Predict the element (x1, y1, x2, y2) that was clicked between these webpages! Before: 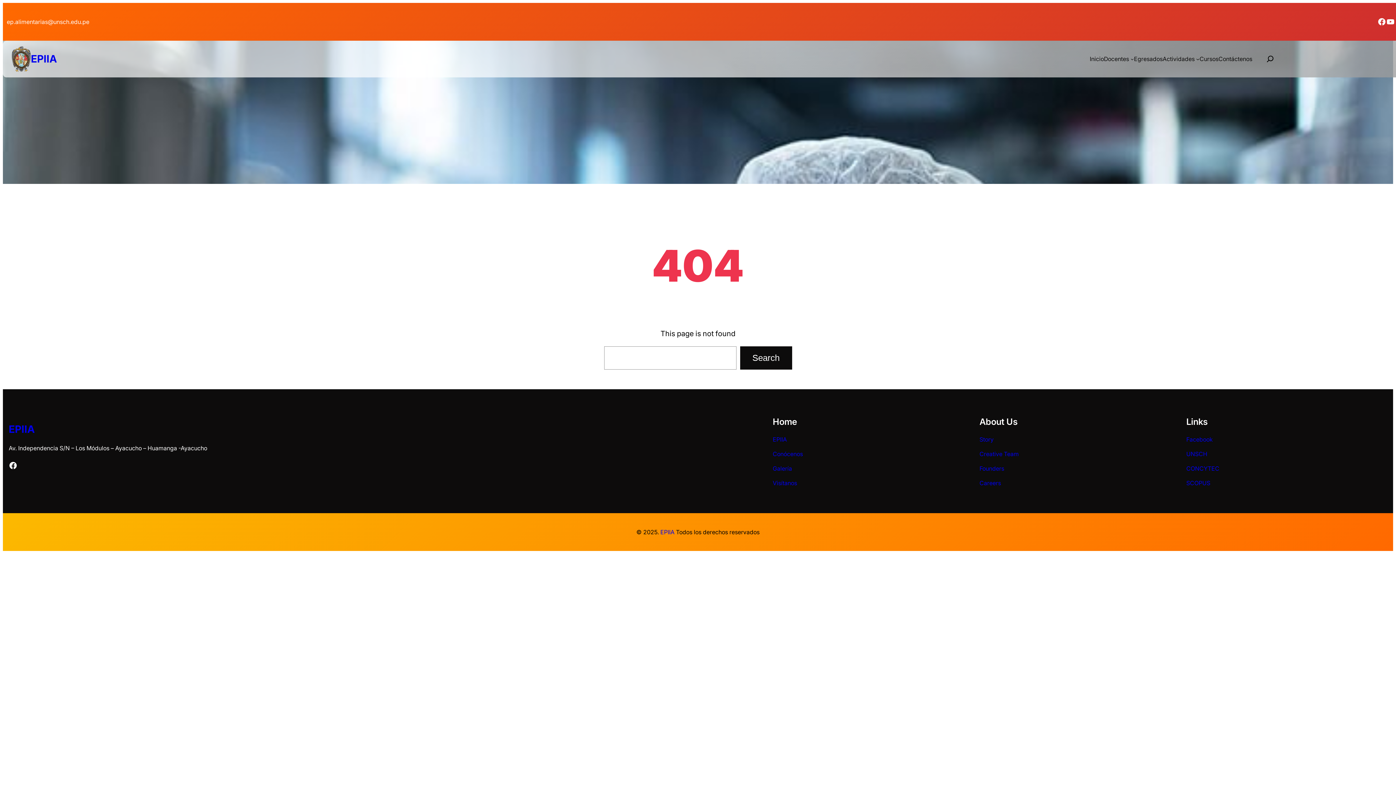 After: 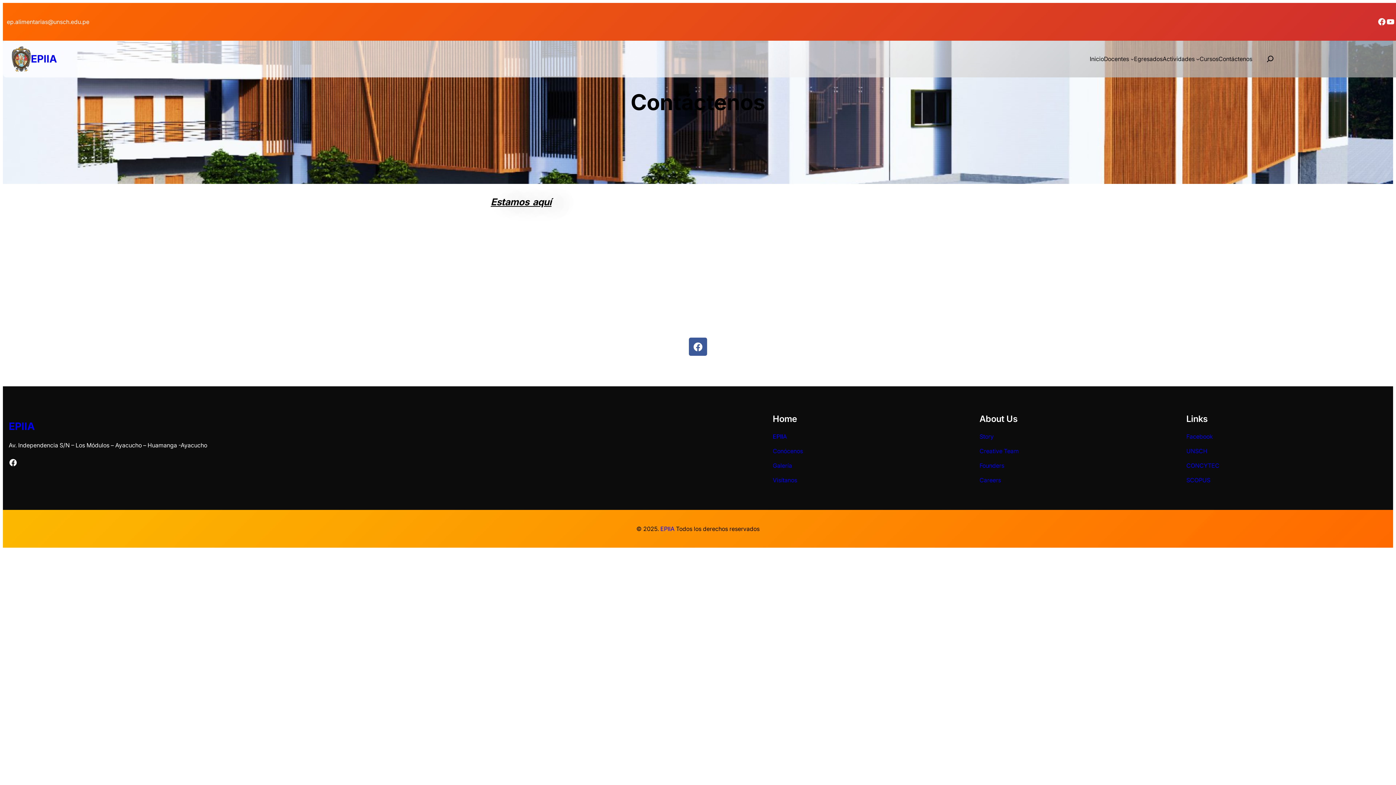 Action: label: Contáctenos bbox: (1218, 54, 1252, 63)